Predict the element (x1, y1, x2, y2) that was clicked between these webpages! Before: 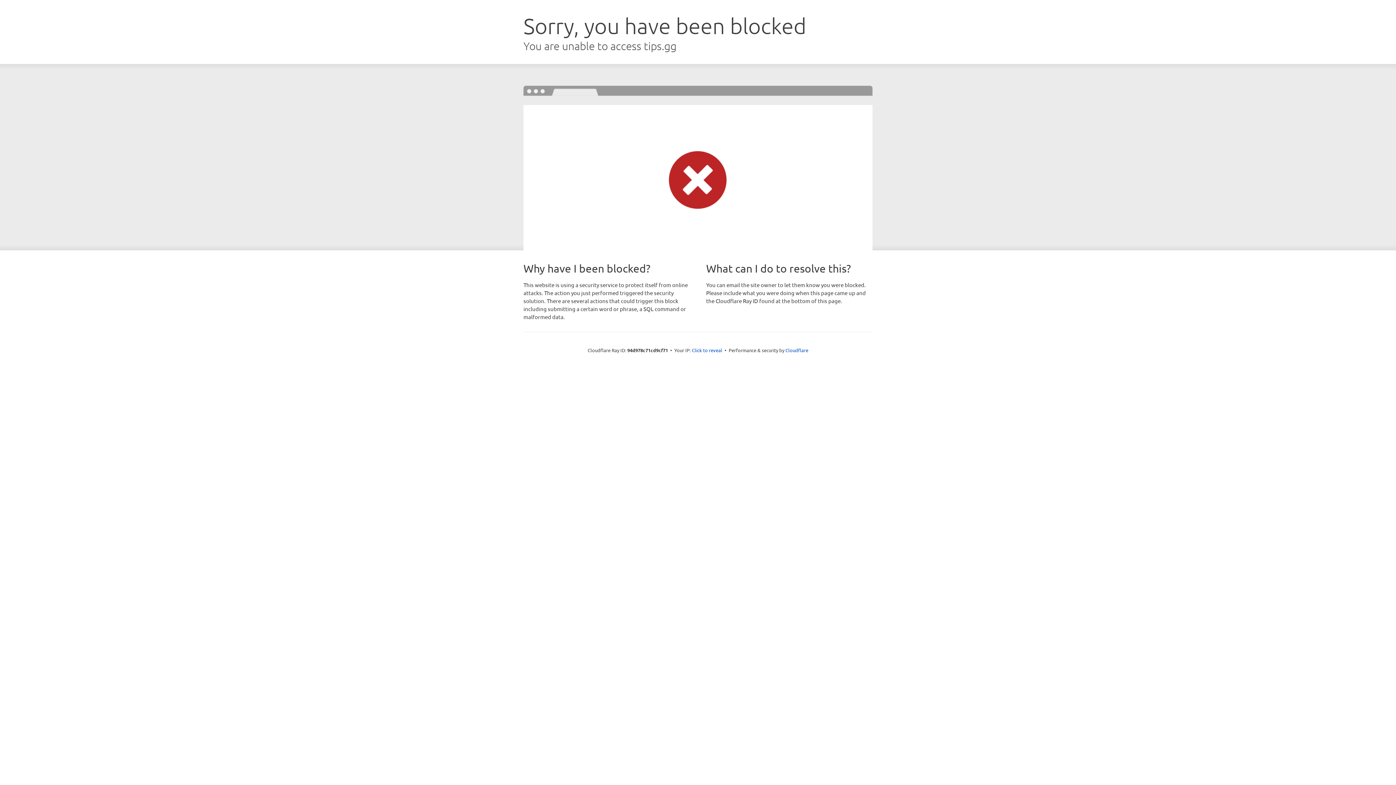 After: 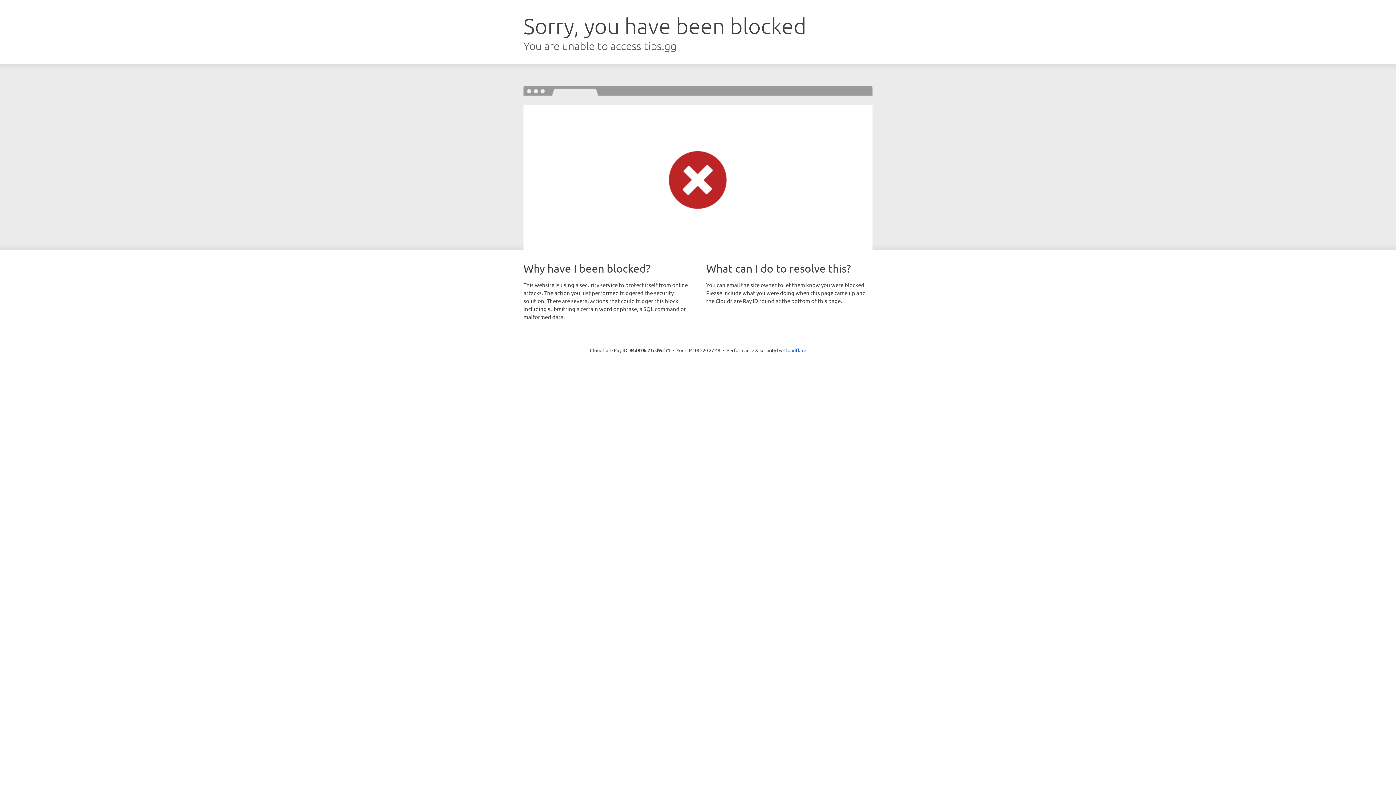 Action: bbox: (692, 346, 722, 353) label: Click to reveal